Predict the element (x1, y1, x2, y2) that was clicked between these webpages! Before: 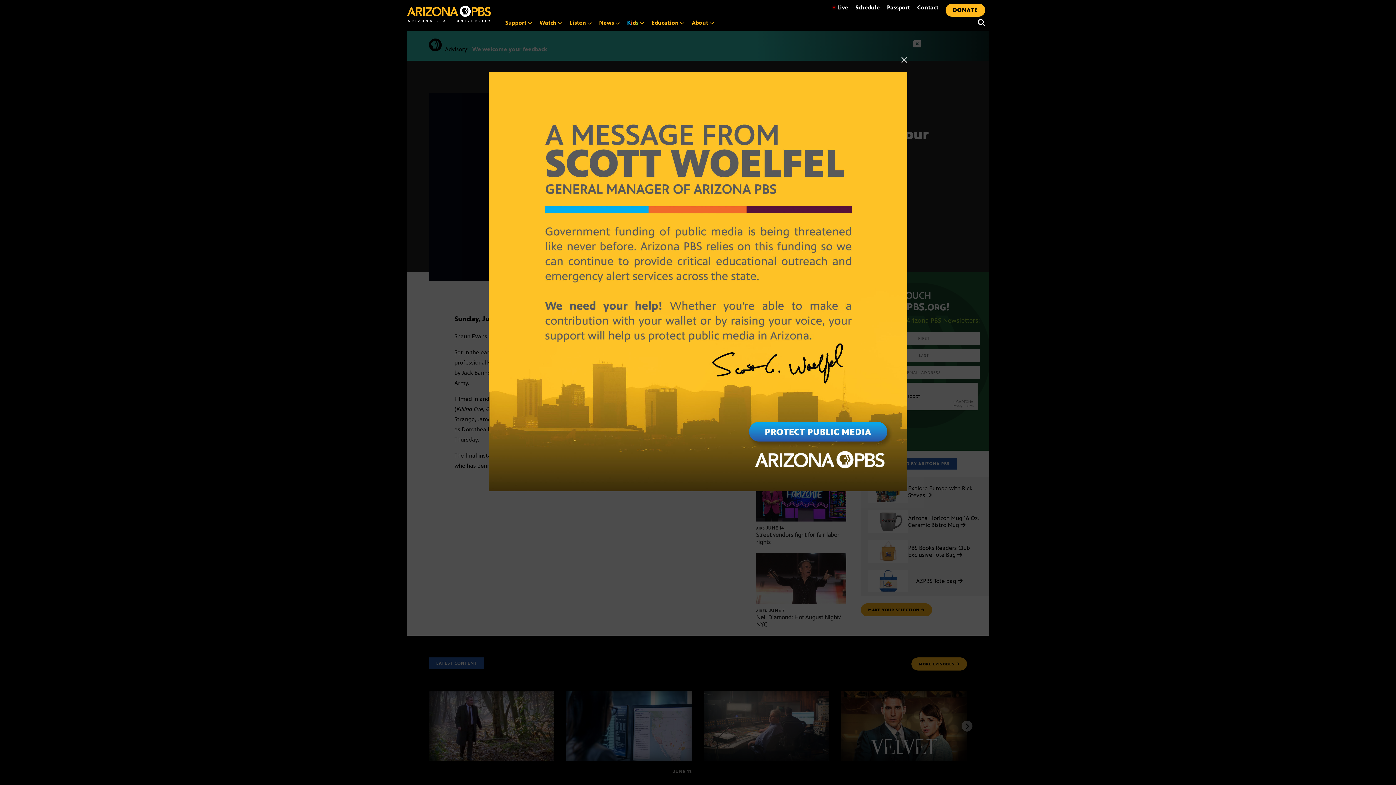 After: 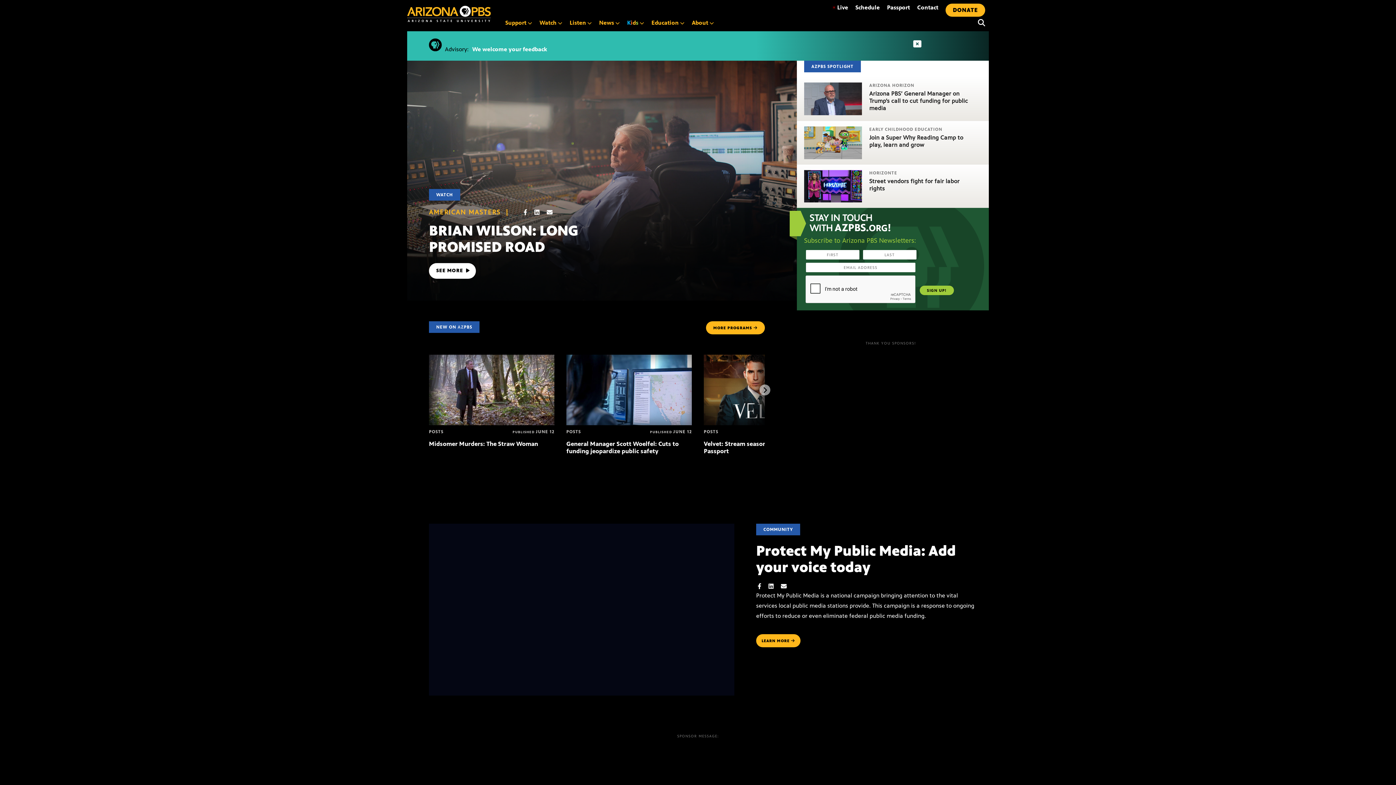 Action: label: Home bbox: (407, 5, 552, 22)